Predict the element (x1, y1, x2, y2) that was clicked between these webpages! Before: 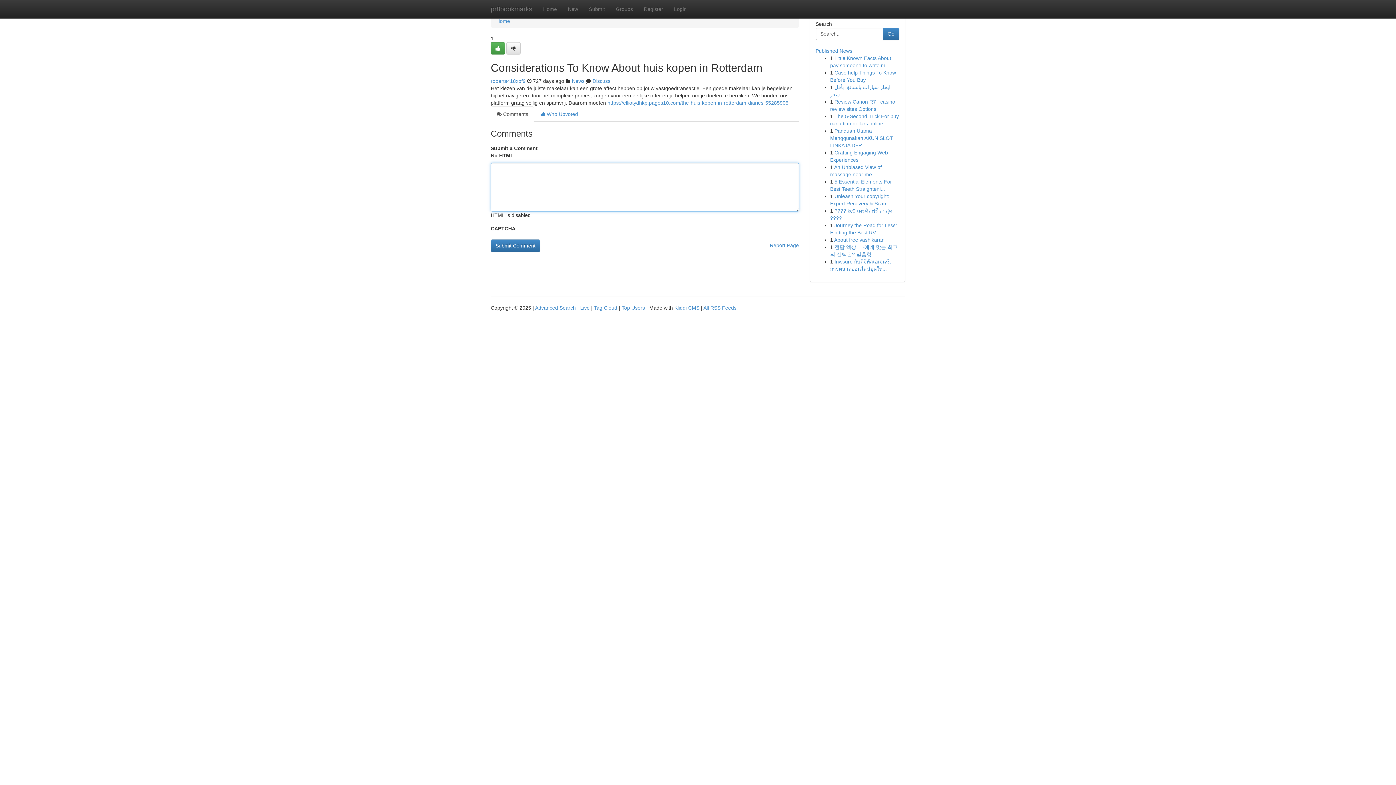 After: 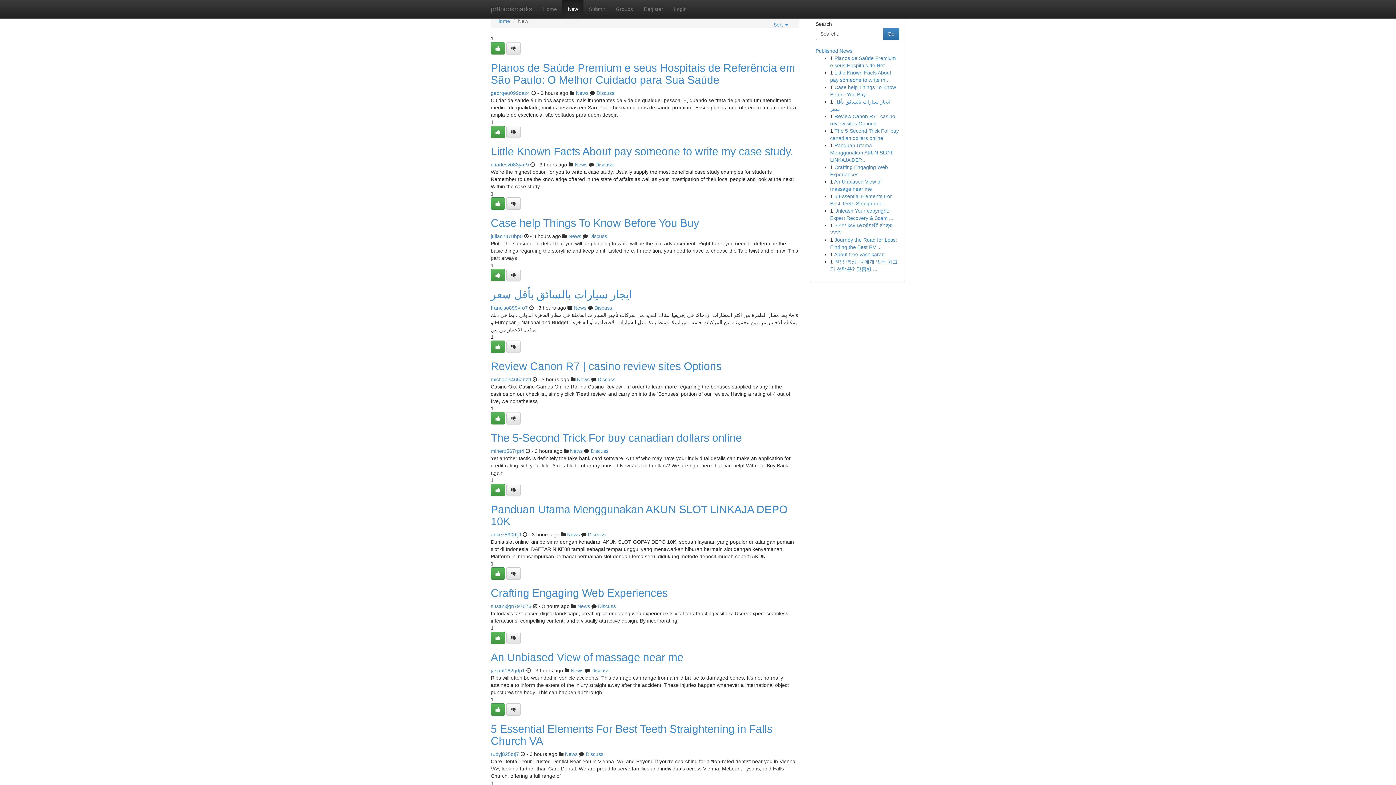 Action: bbox: (562, 0, 583, 18) label: New